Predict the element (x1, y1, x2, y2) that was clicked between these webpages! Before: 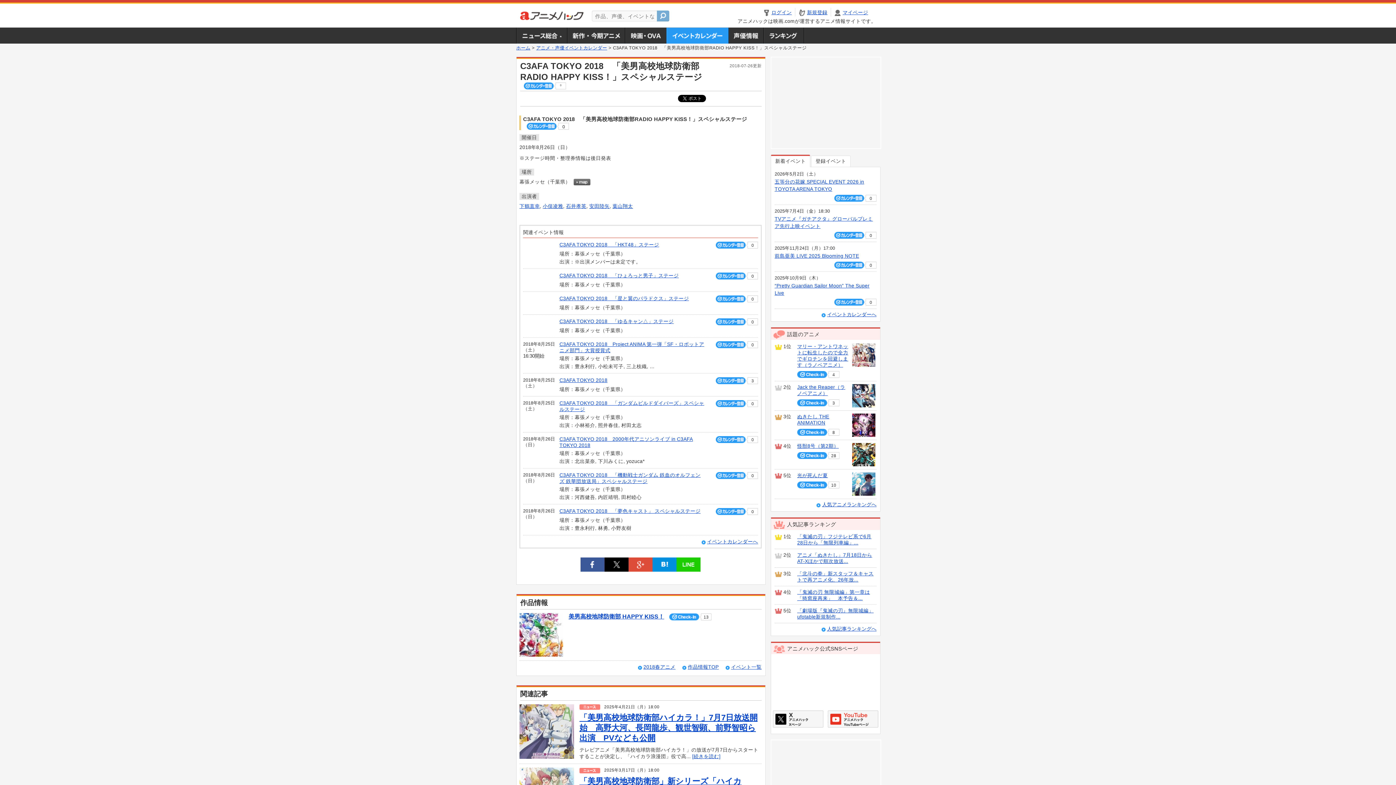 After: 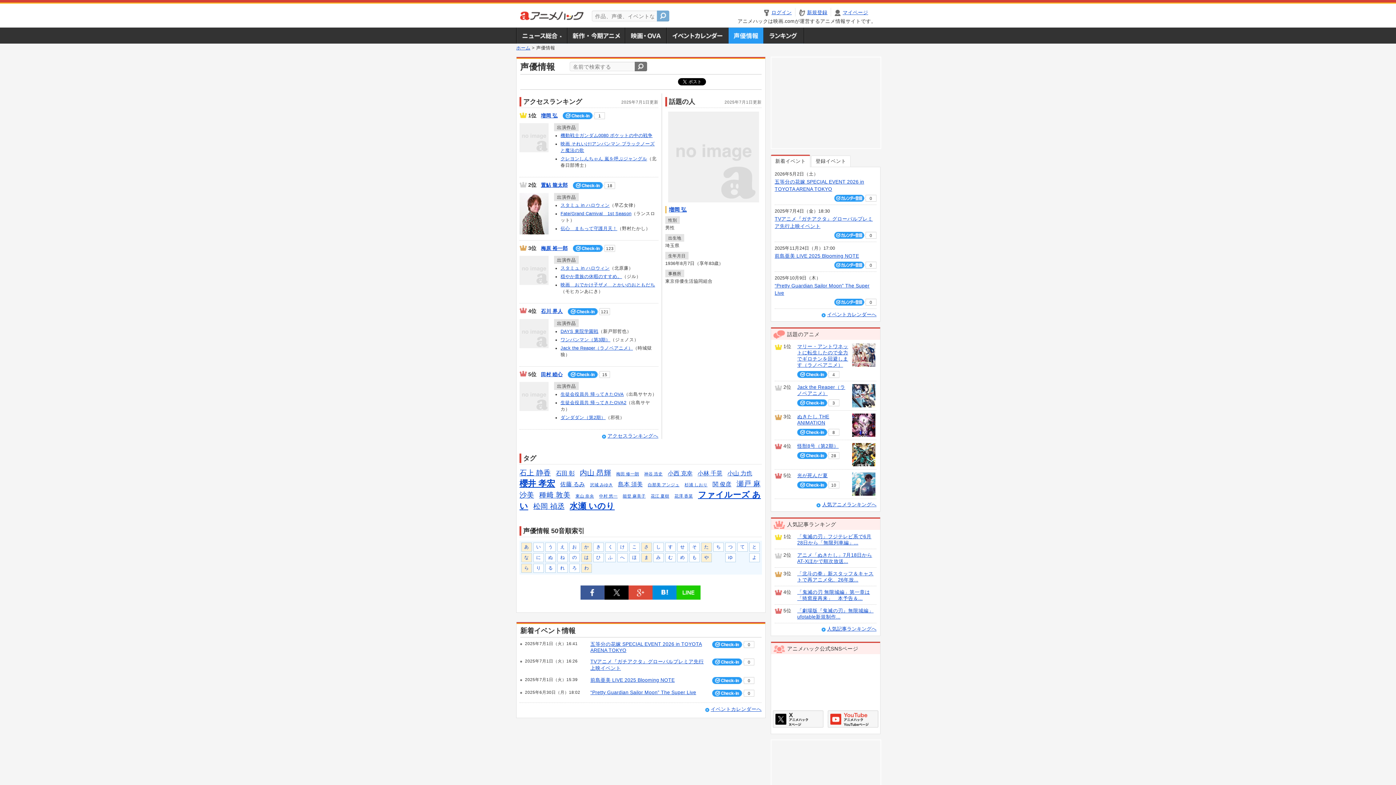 Action: bbox: (728, 27, 763, 43) label: 声優情報